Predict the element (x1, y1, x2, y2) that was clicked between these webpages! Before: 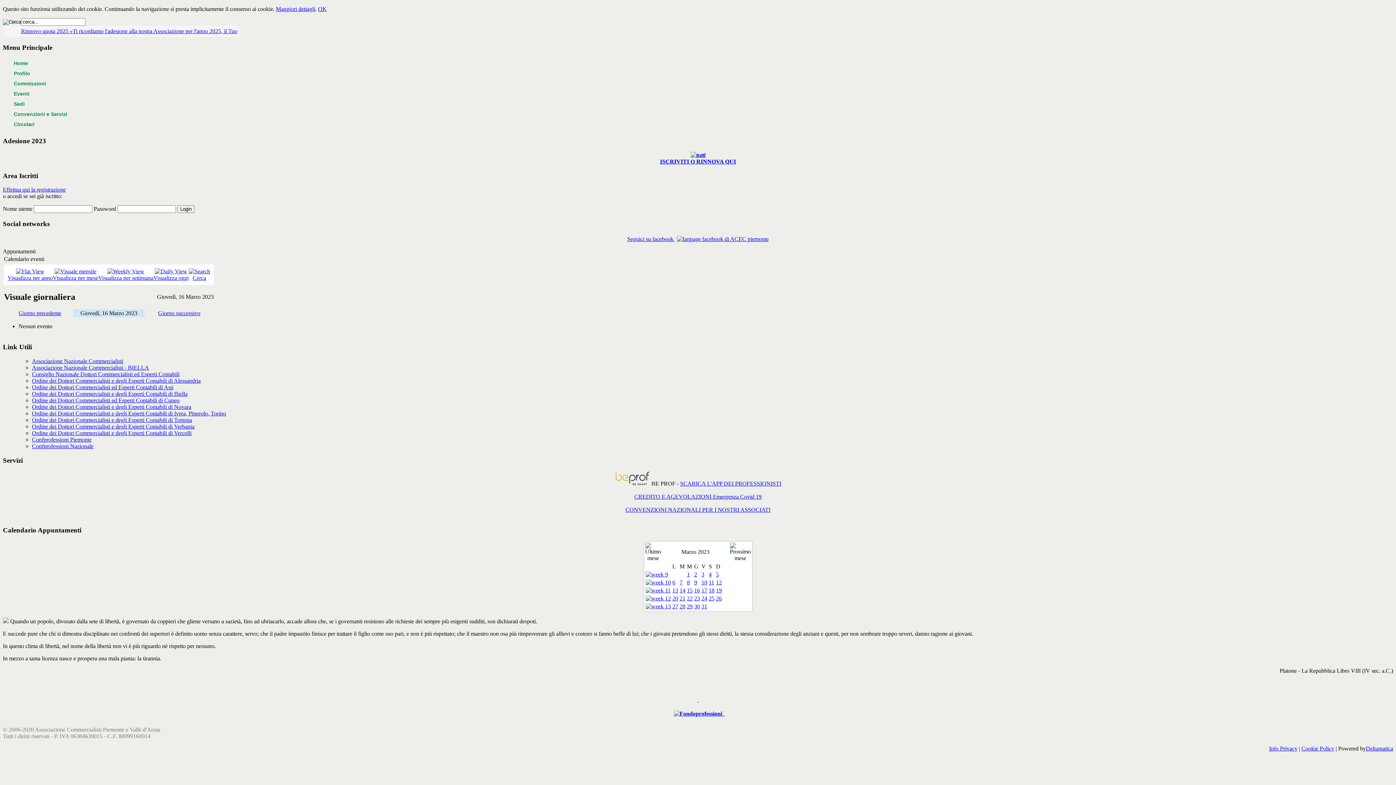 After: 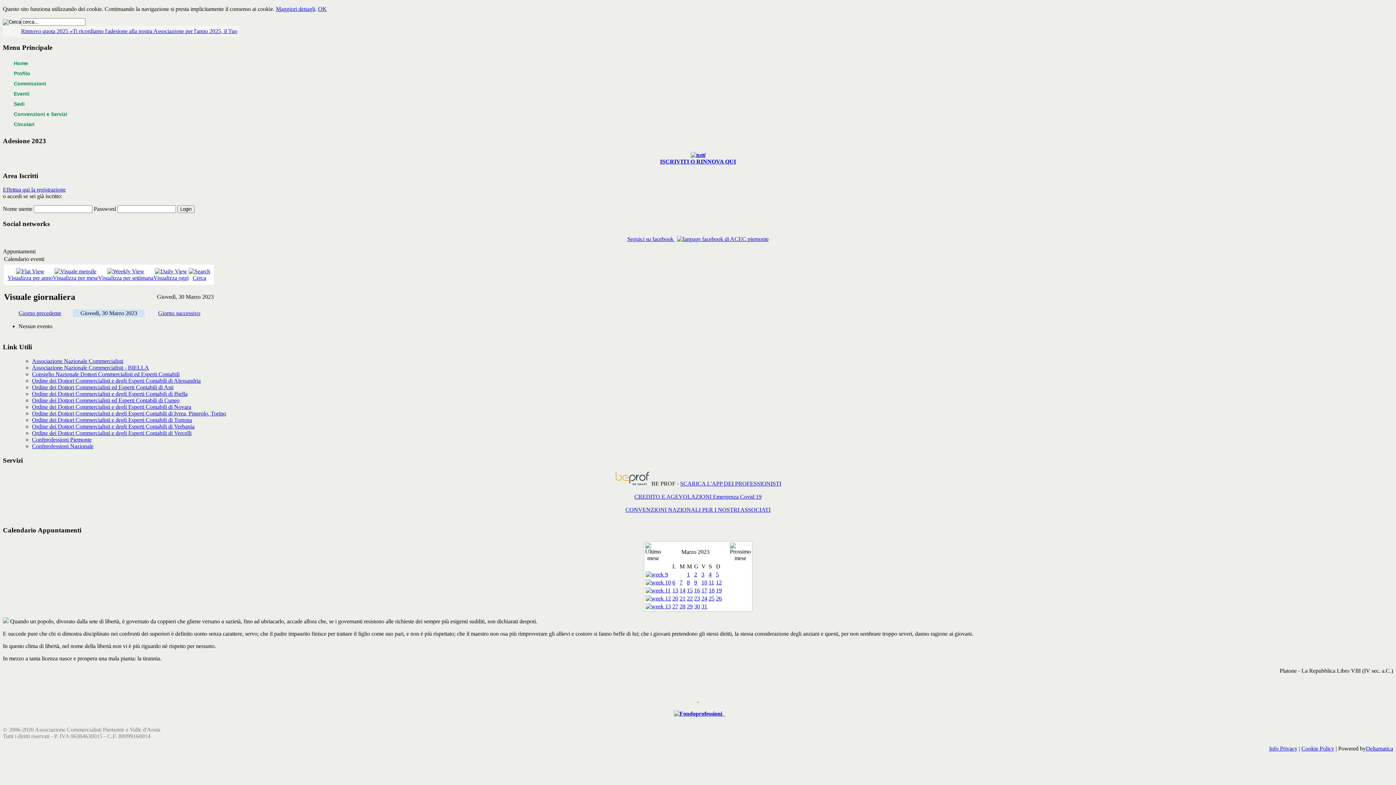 Action: label: 30 bbox: (694, 603, 700, 609)